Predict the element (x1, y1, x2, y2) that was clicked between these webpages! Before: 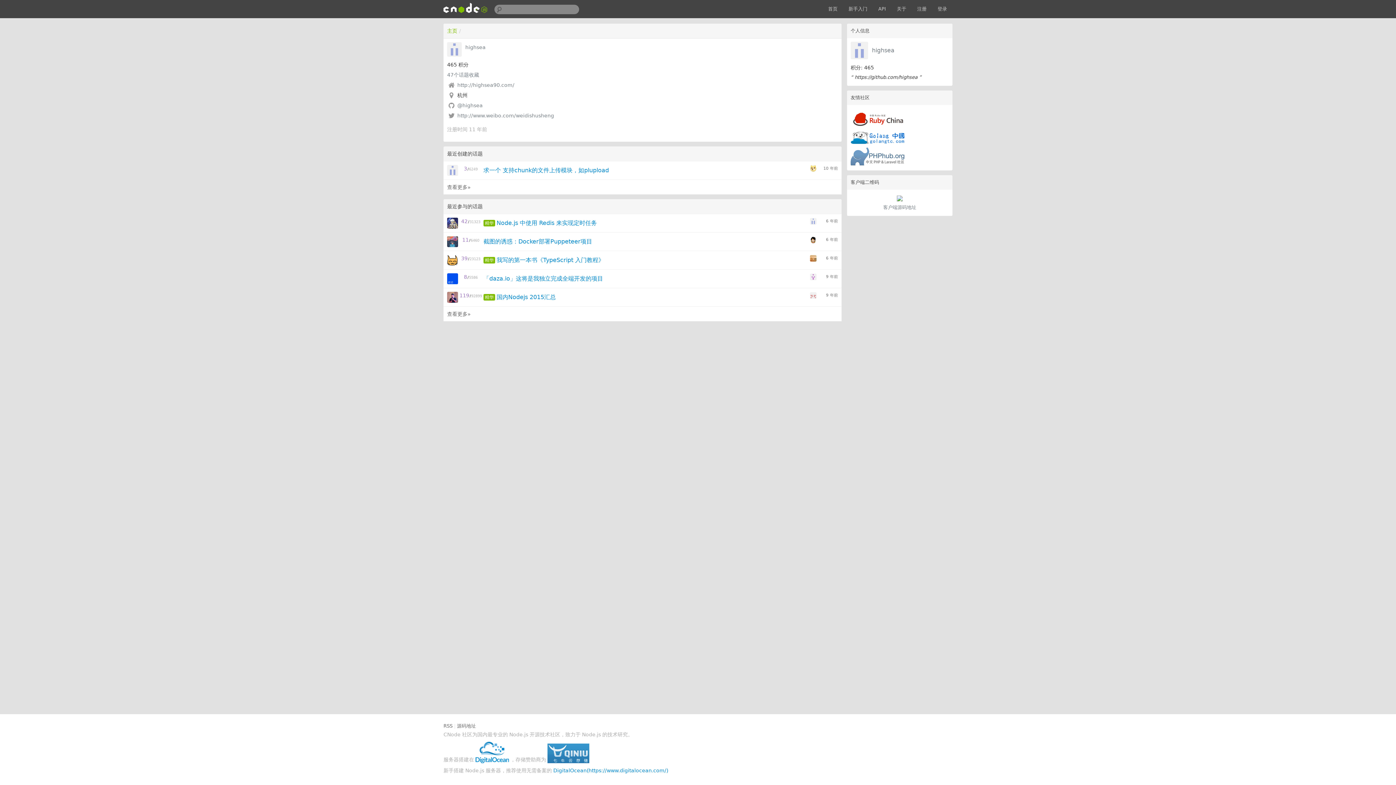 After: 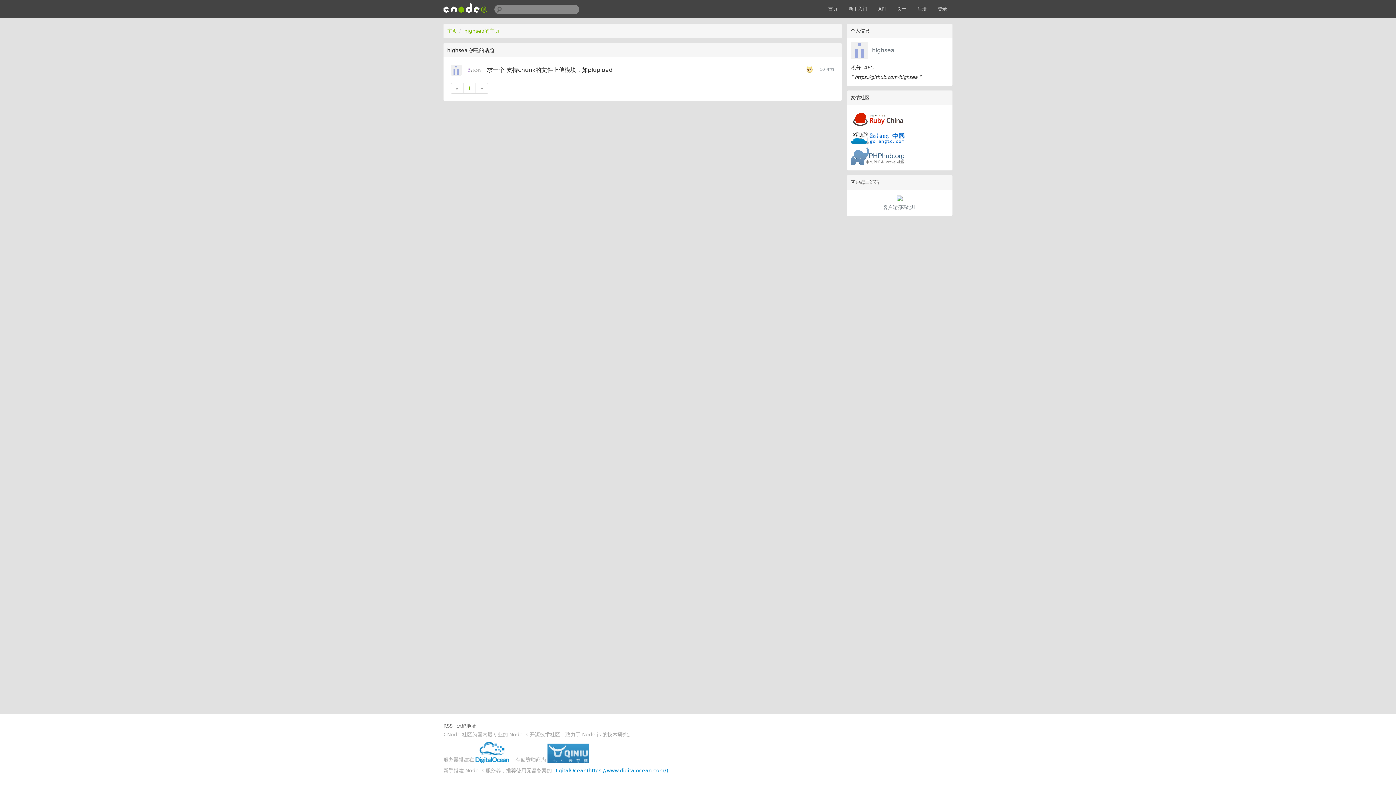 Action: bbox: (447, 184, 470, 190) label: 查看更多»